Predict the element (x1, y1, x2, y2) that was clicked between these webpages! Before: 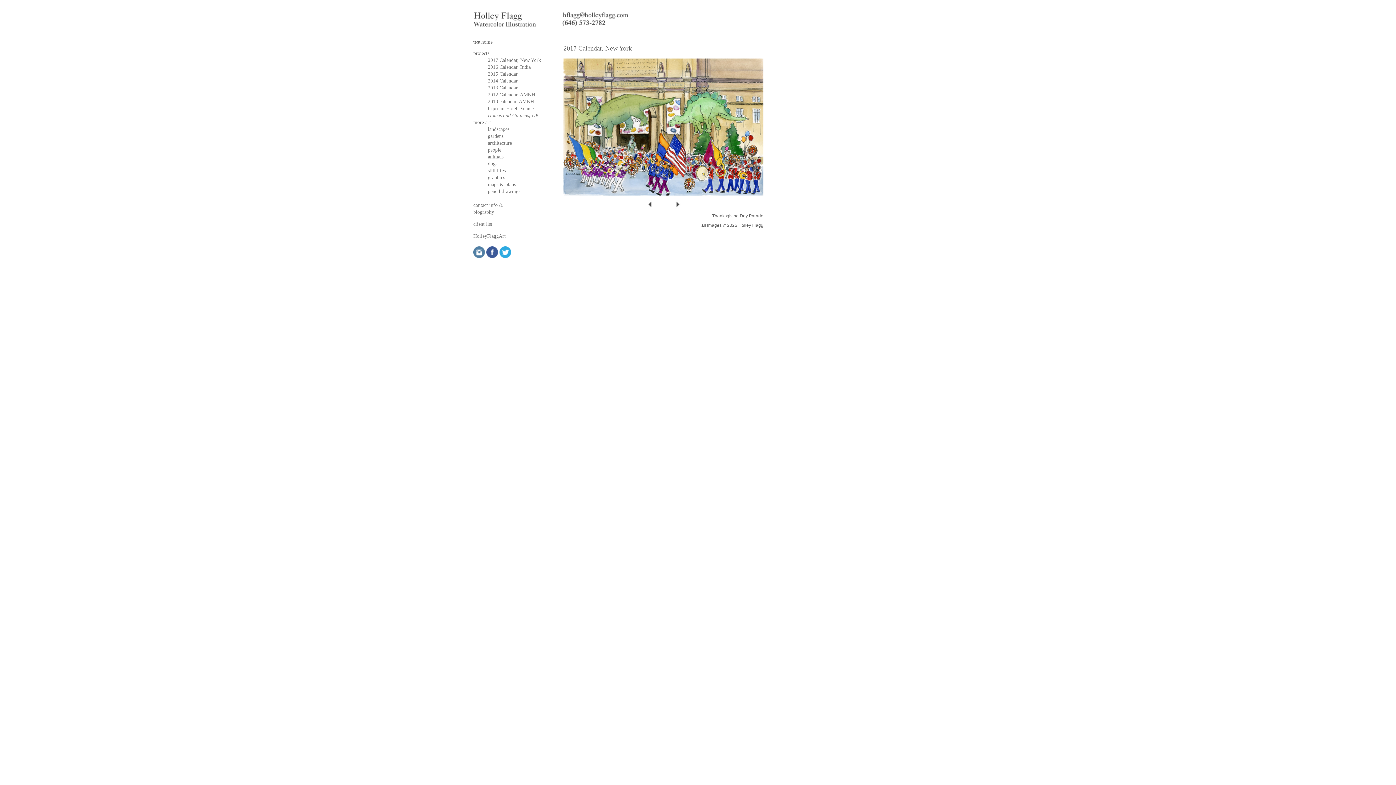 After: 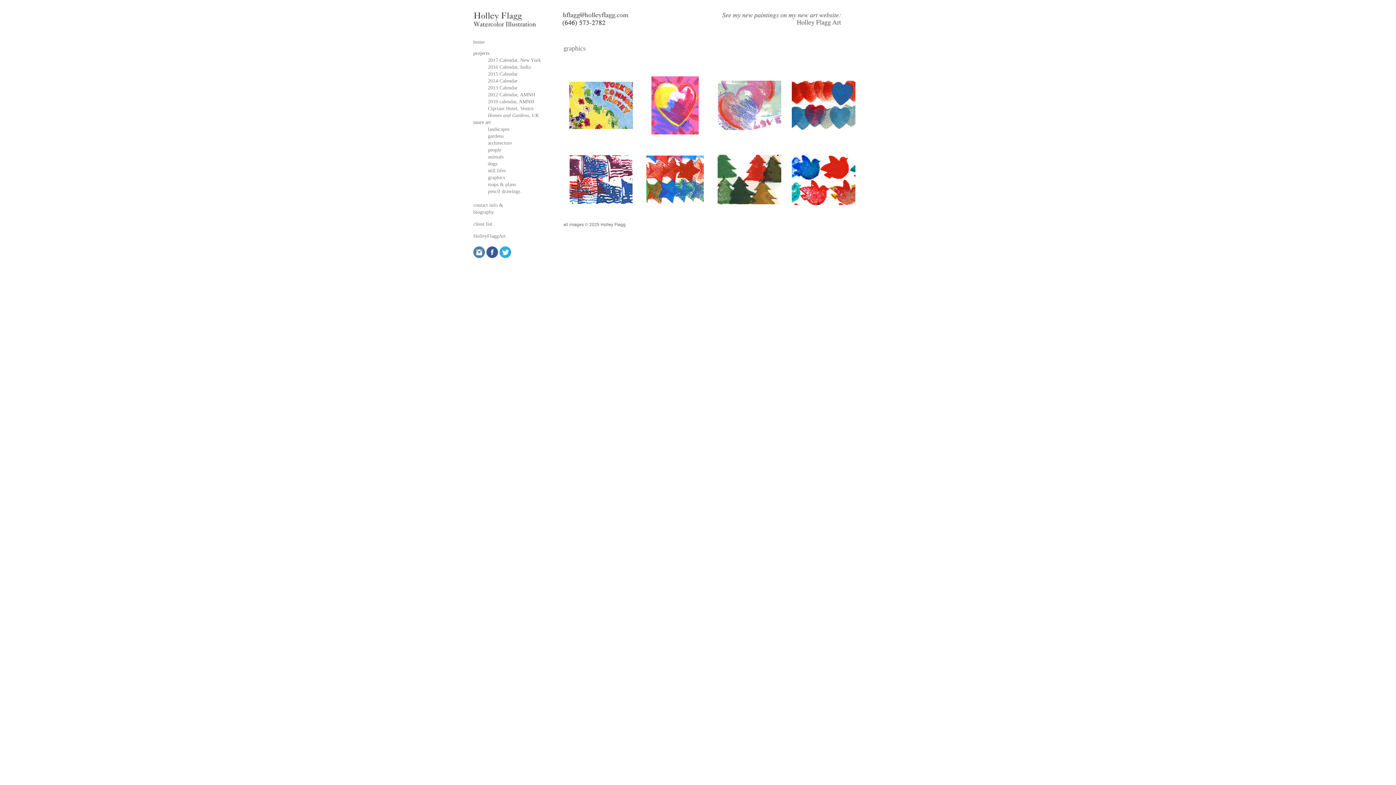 Action: label: graphics bbox: (488, 174, 505, 180)